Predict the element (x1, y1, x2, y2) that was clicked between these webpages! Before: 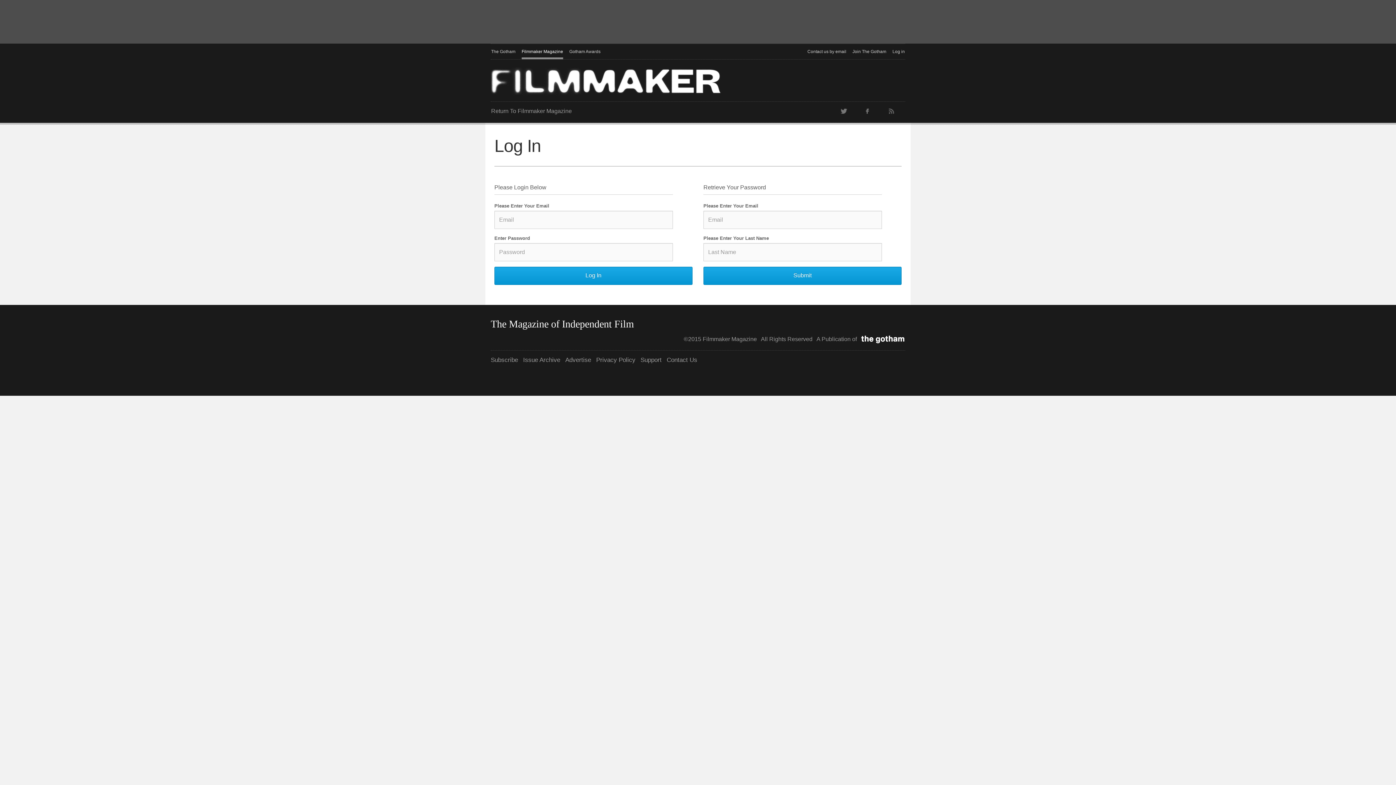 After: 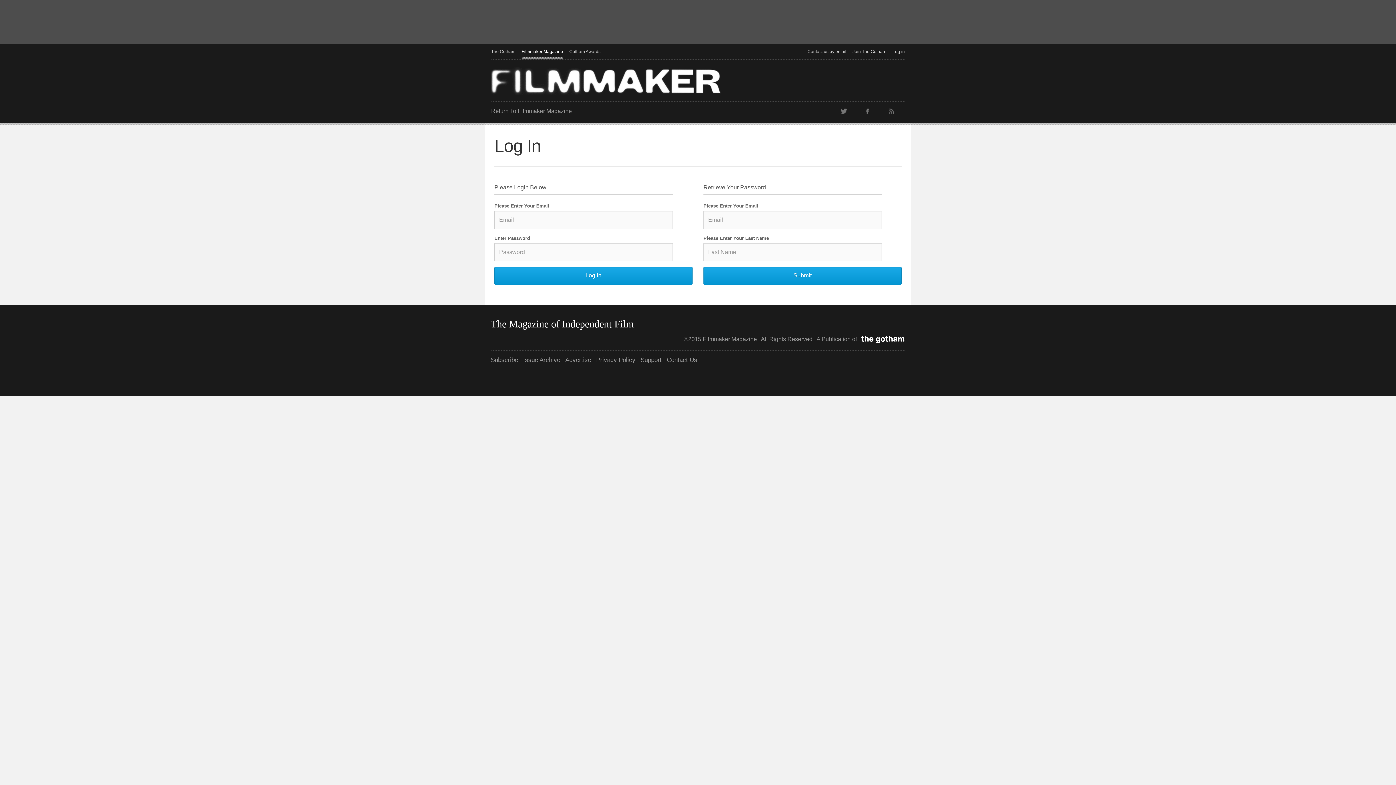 Action: bbox: (490, 66, 721, 94) label: Filmmaker